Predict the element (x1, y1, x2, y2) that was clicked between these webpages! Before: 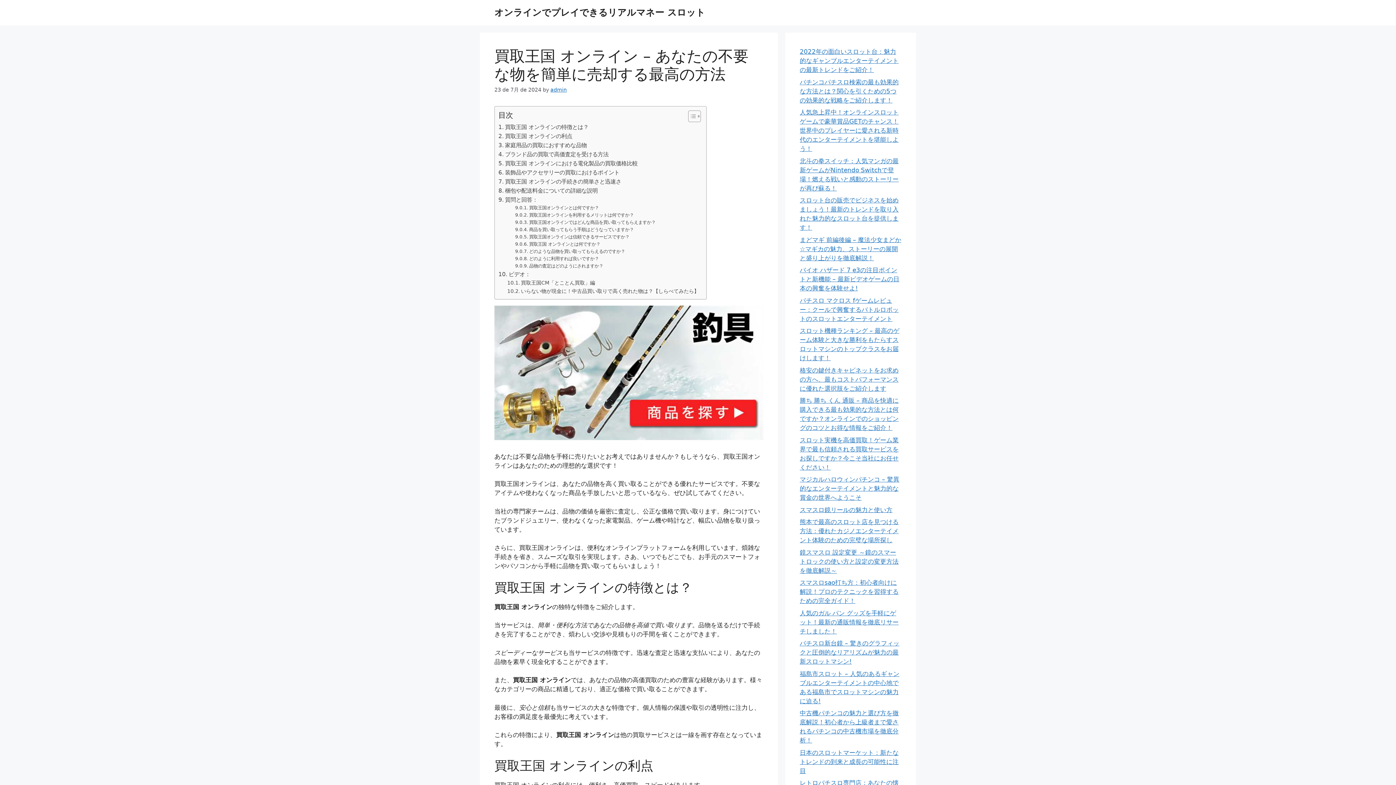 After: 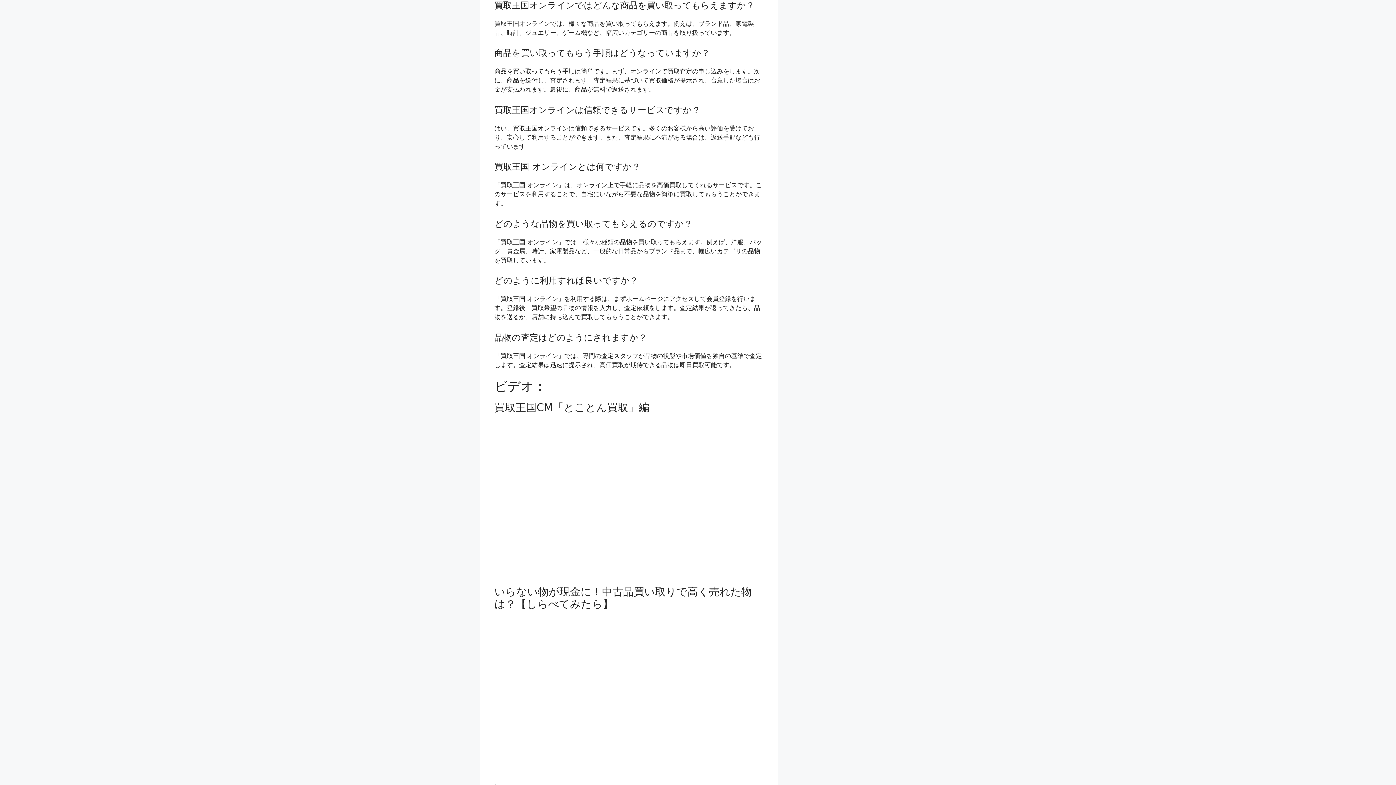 Action: bbox: (515, 218, 655, 225) label: 買取王国オンラインではどんな商品を買い取ってもらえますか？